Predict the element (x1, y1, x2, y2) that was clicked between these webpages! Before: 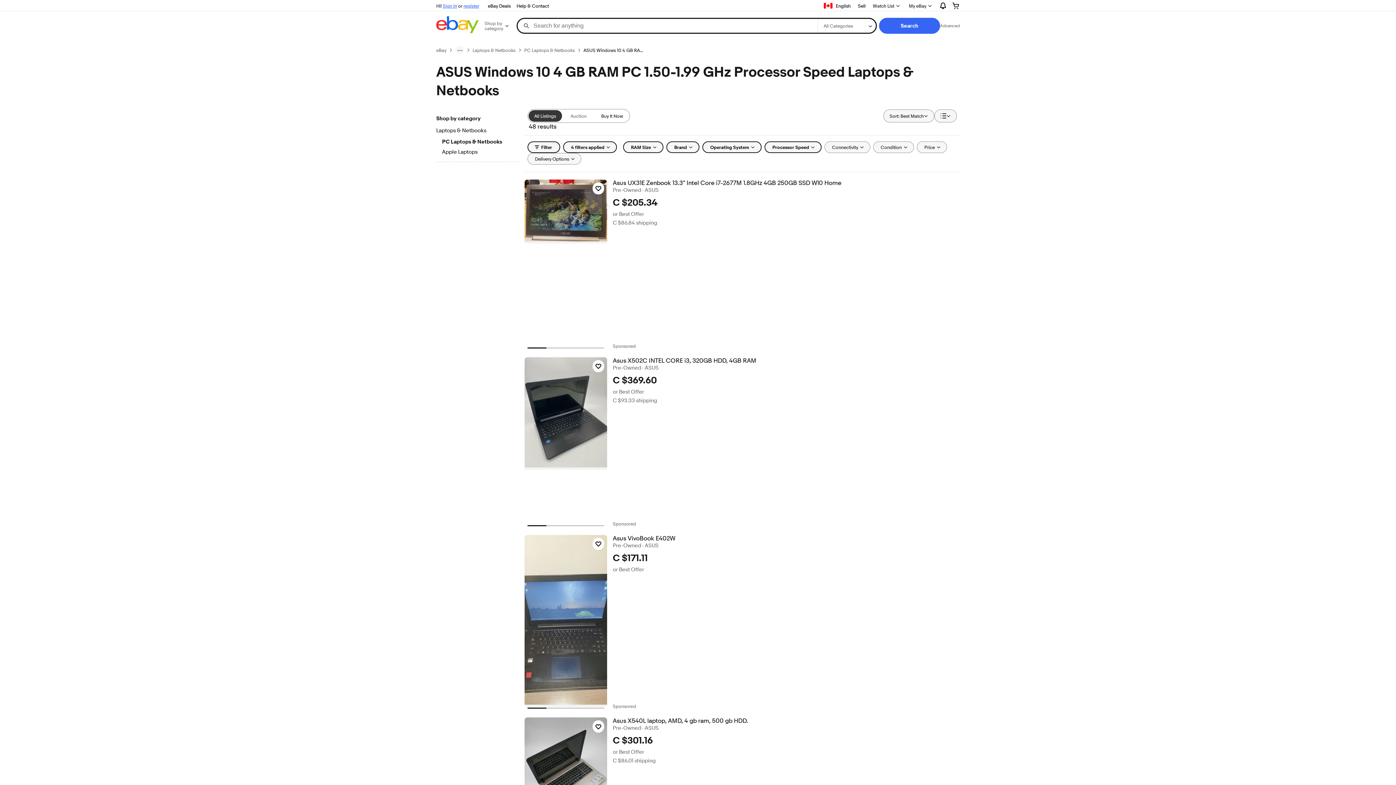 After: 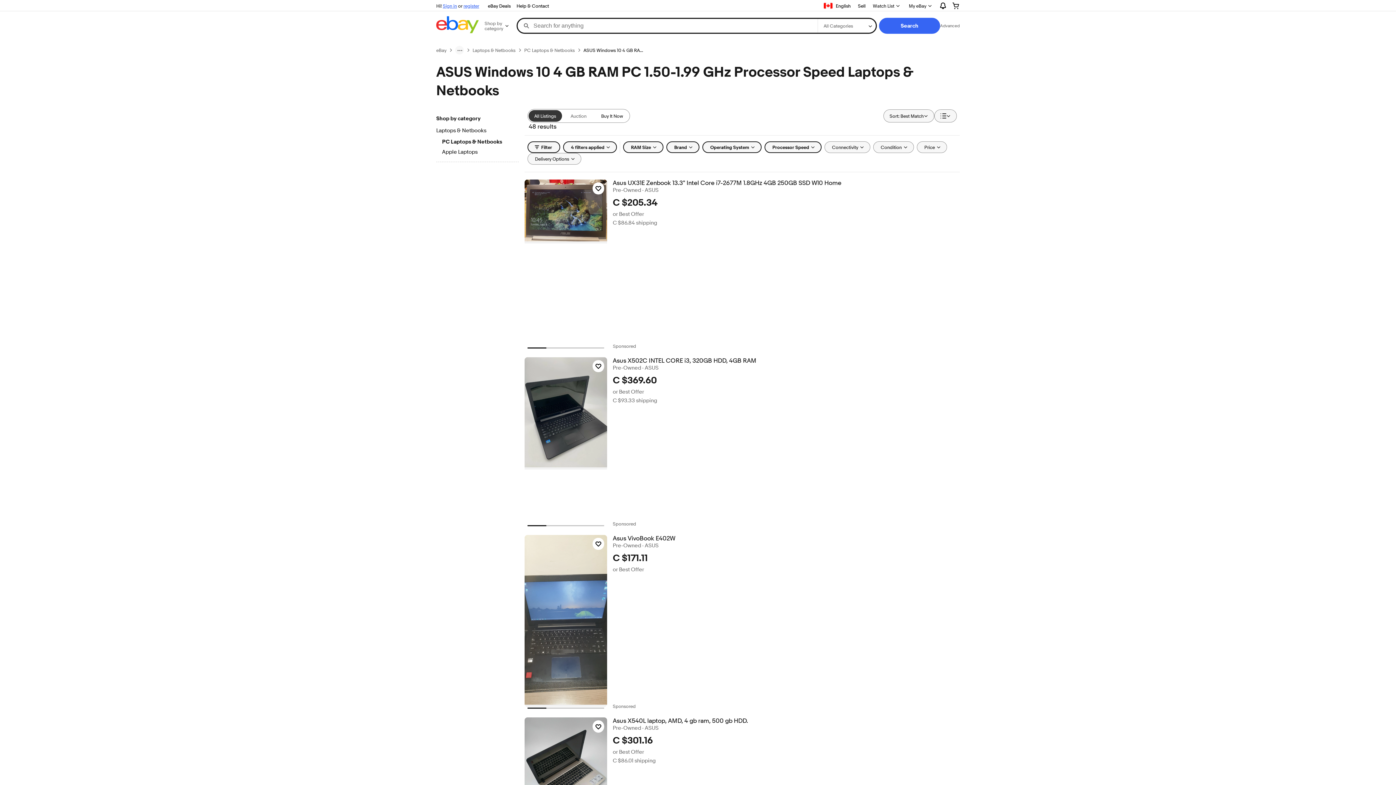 Action: bbox: (528, 110, 562, 121) label: All Listings